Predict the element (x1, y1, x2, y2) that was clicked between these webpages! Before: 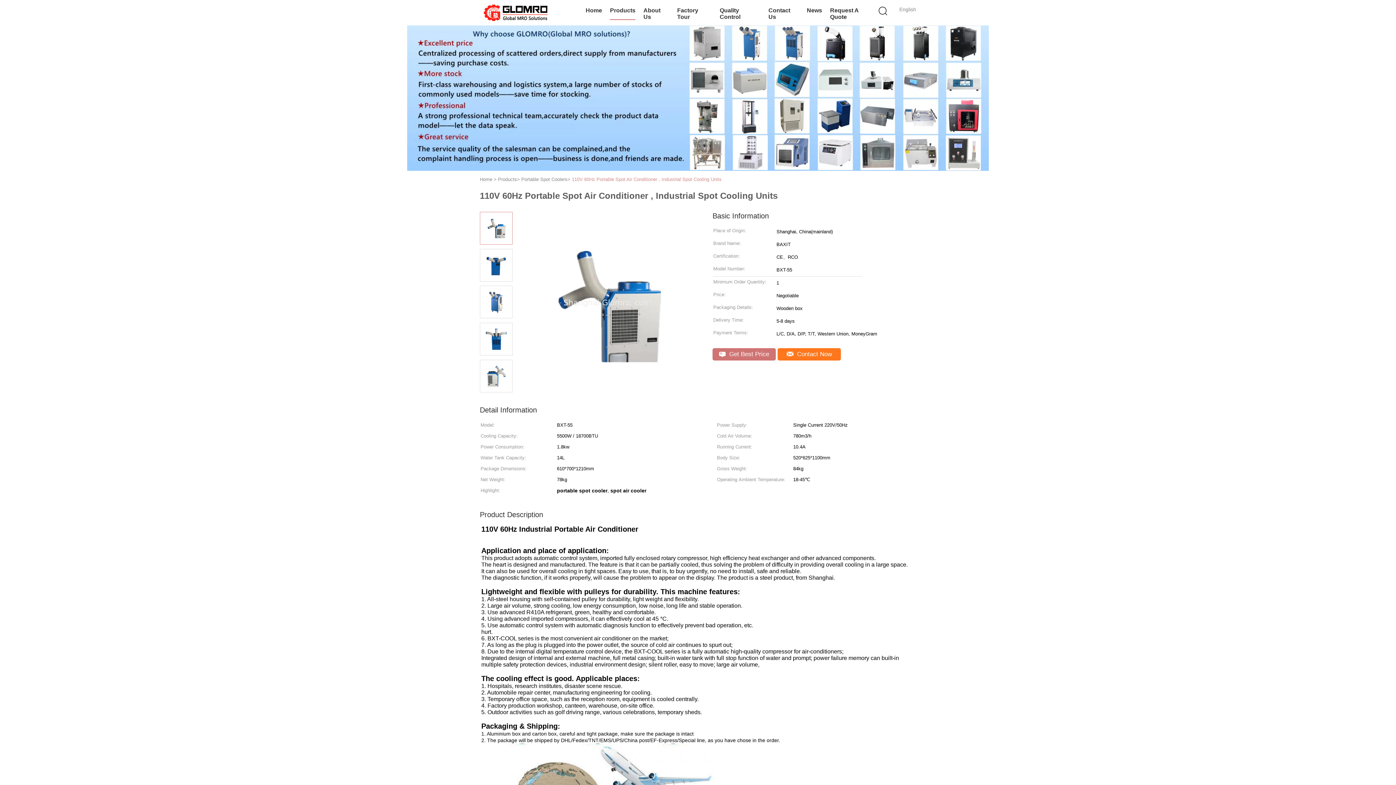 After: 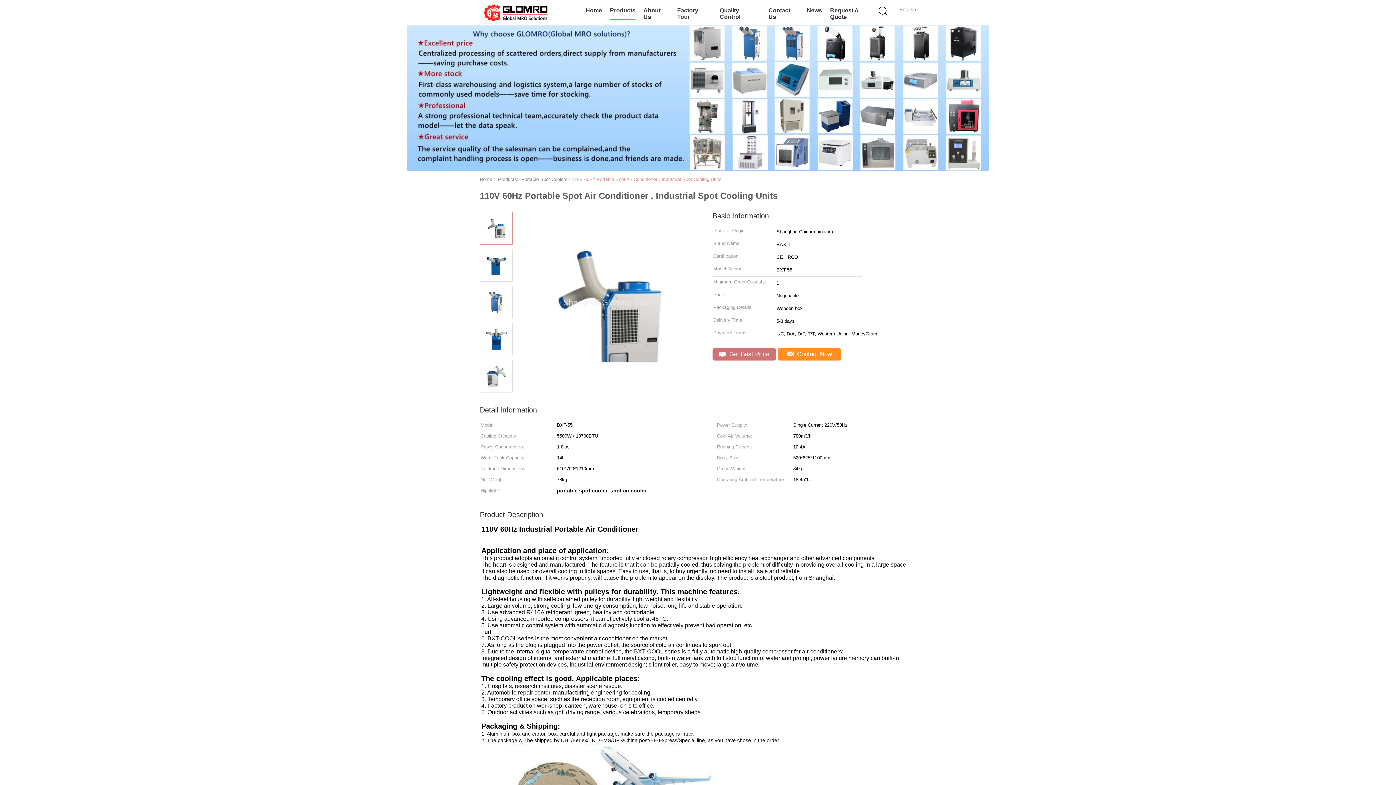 Action: bbox: (777, 348, 841, 360) label:  Contact Now